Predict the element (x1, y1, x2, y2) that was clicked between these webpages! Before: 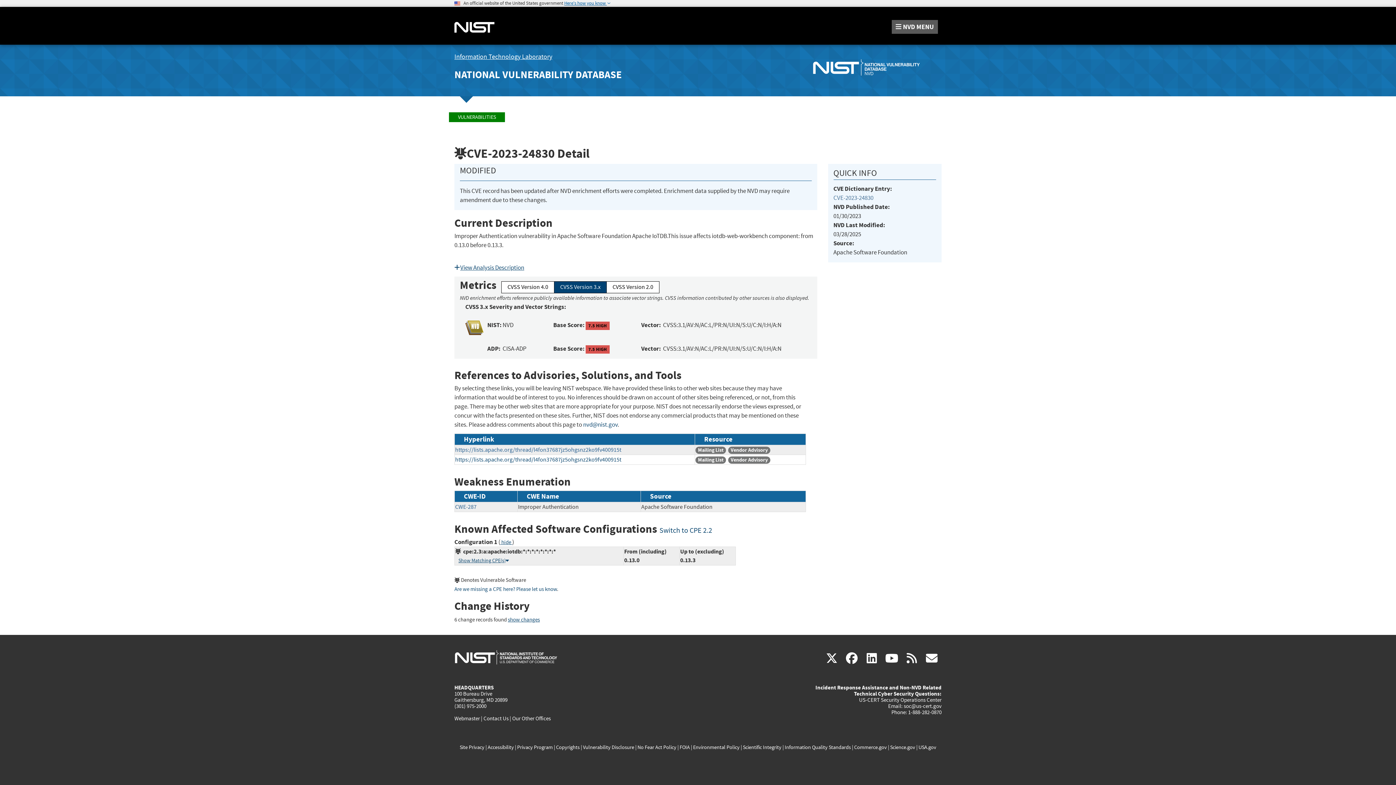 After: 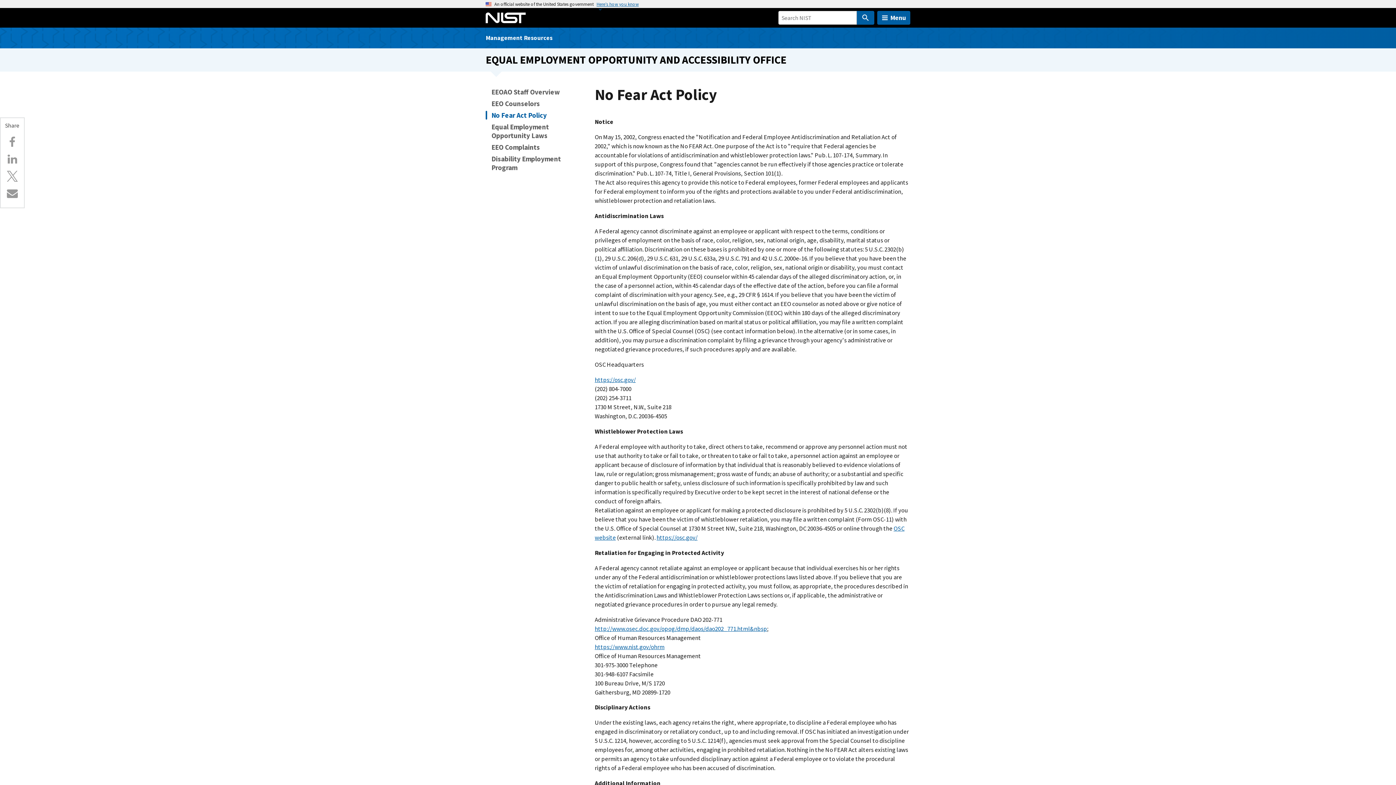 Action: bbox: (637, 744, 676, 751) label: No Fear Act Policy